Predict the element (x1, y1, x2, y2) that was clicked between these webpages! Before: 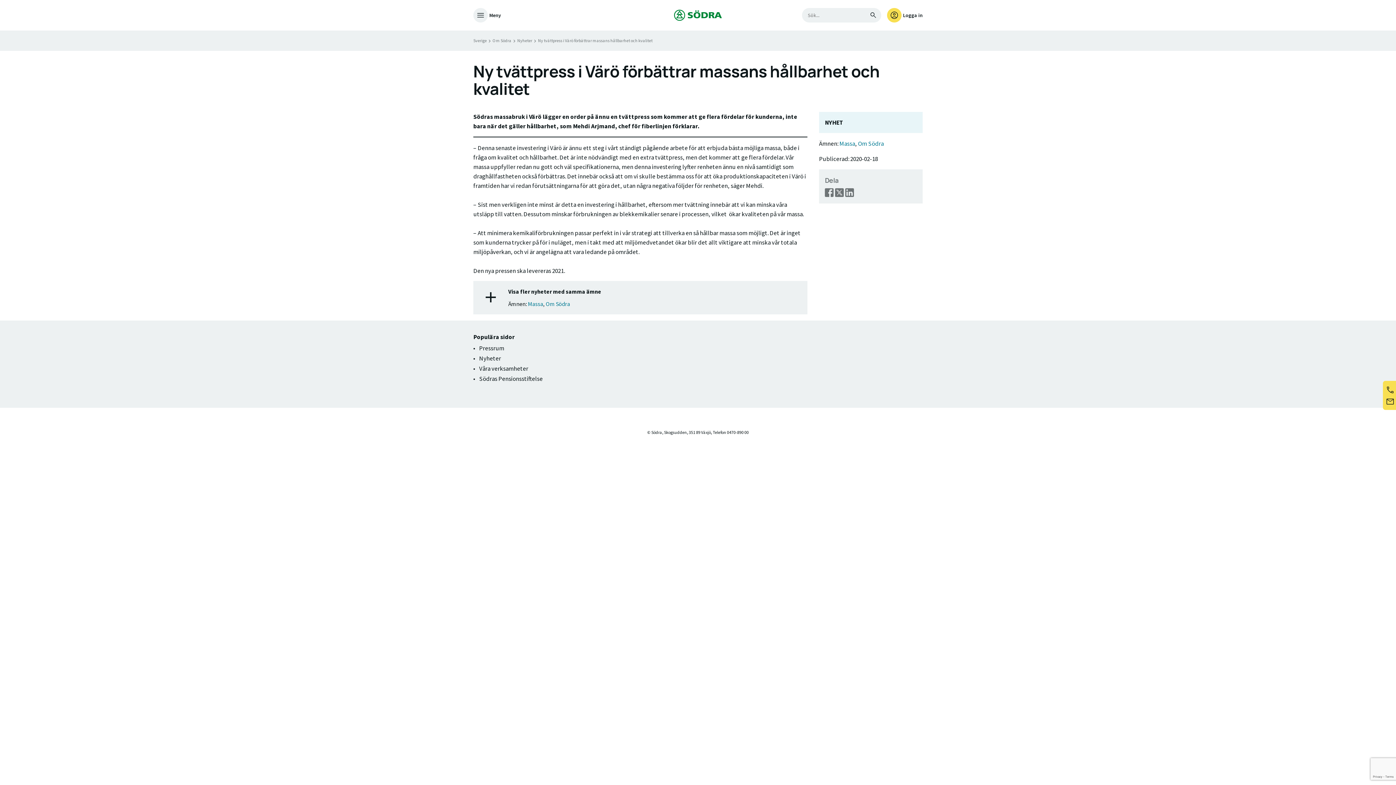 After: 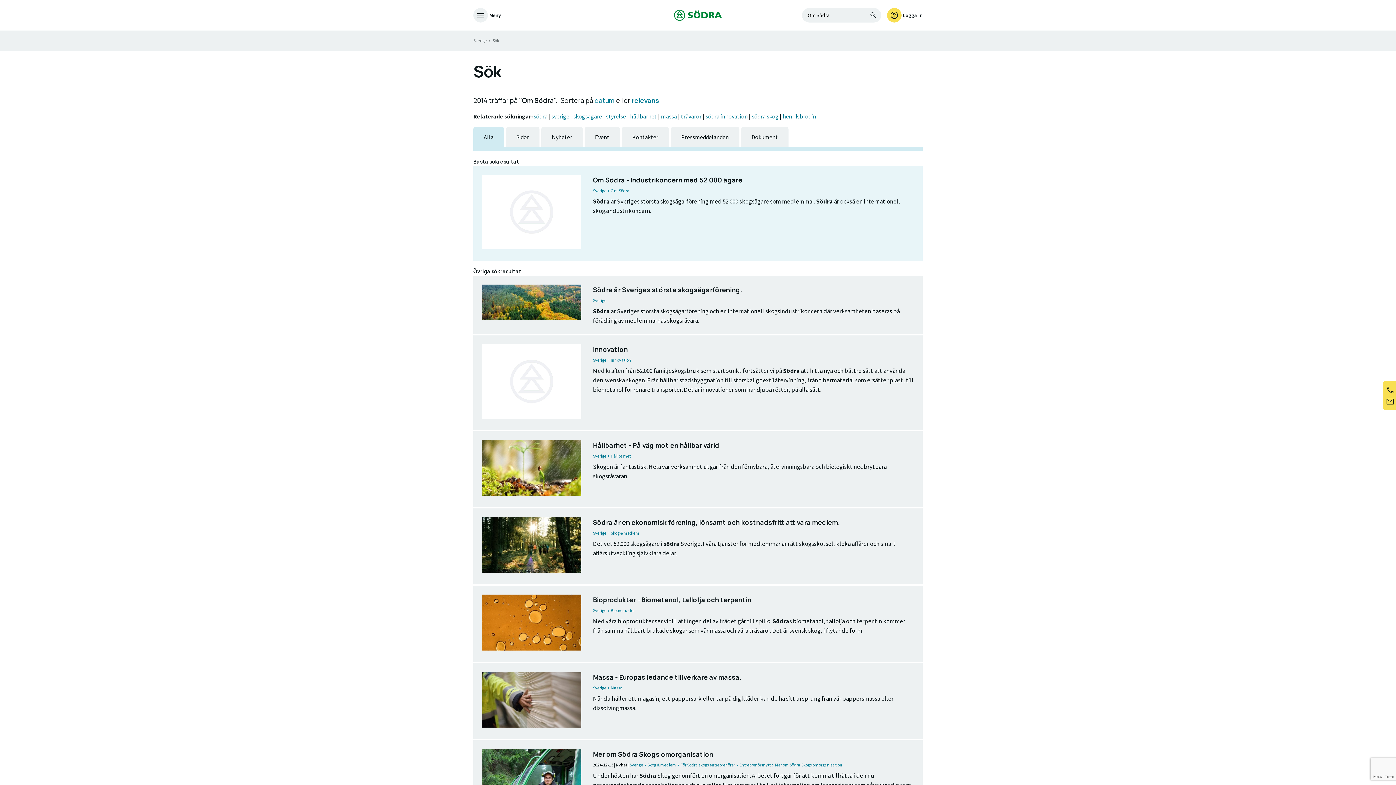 Action: label: Om Södra bbox: (858, 139, 884, 147)